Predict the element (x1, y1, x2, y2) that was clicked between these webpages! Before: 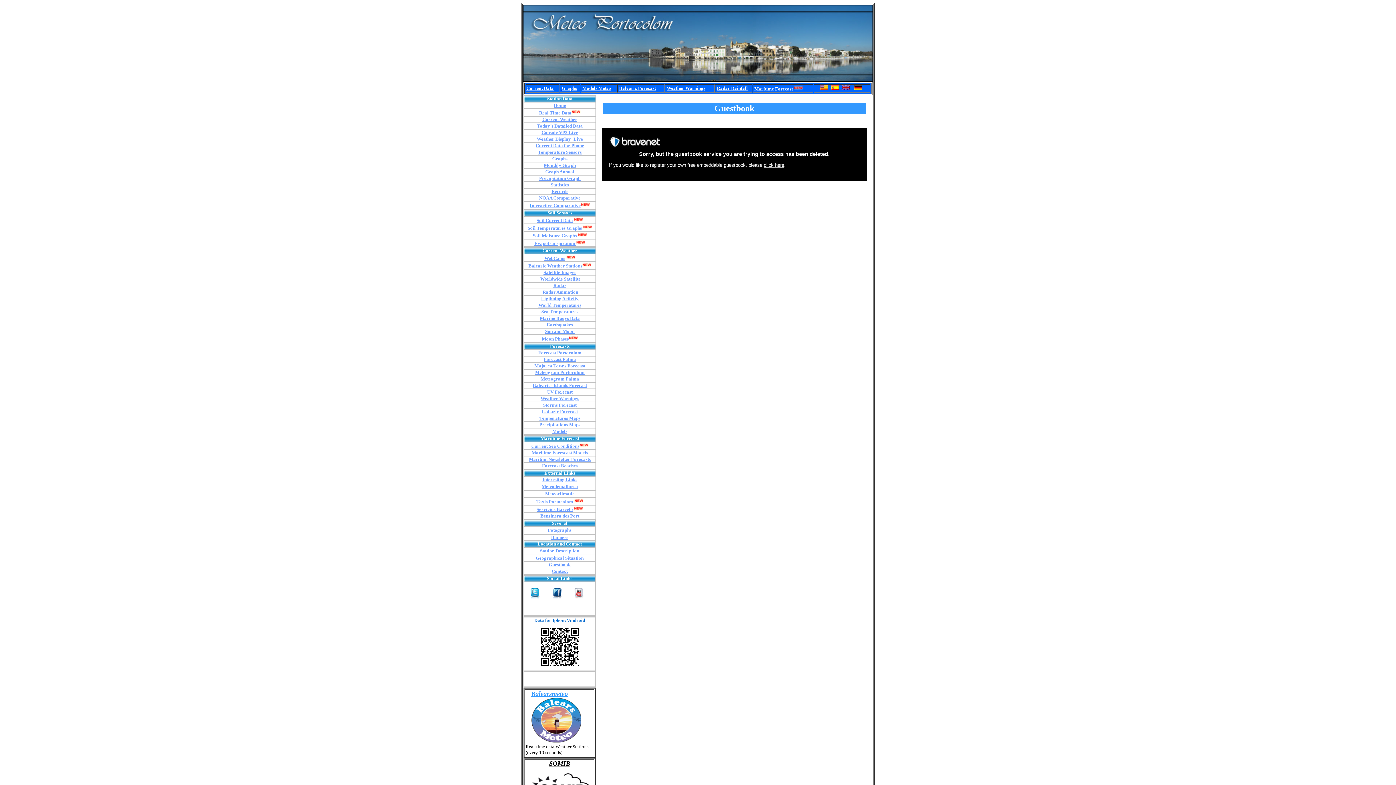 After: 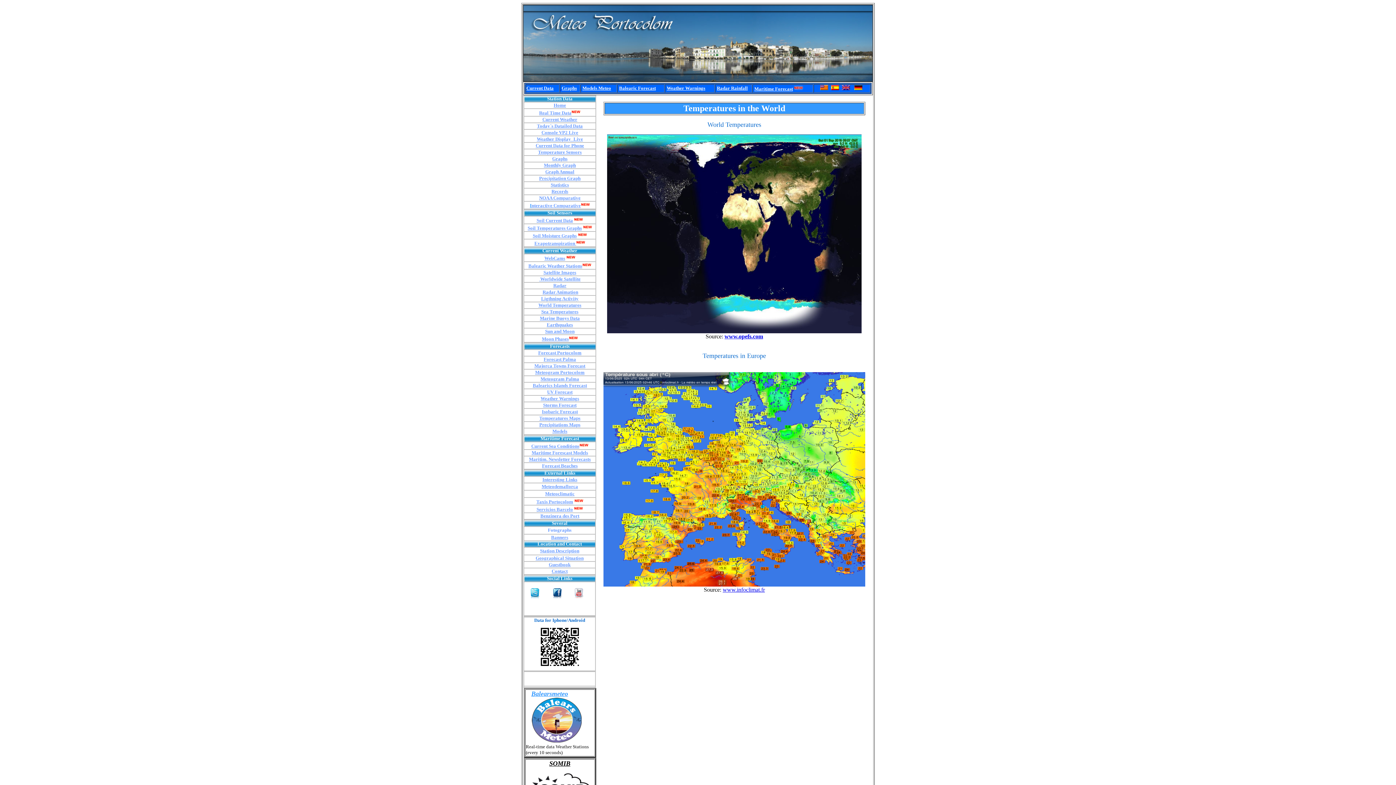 Action: bbox: (538, 302, 551, 308) label: World